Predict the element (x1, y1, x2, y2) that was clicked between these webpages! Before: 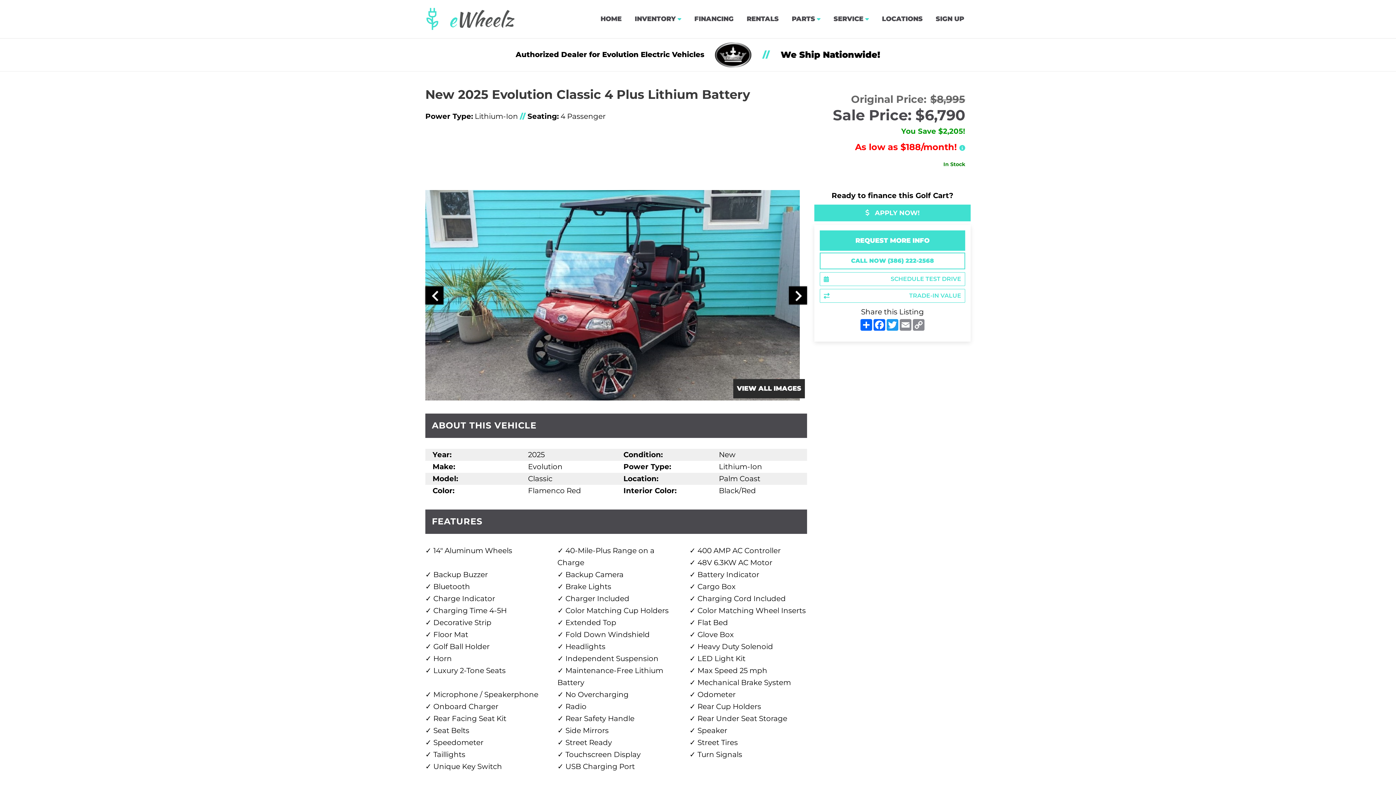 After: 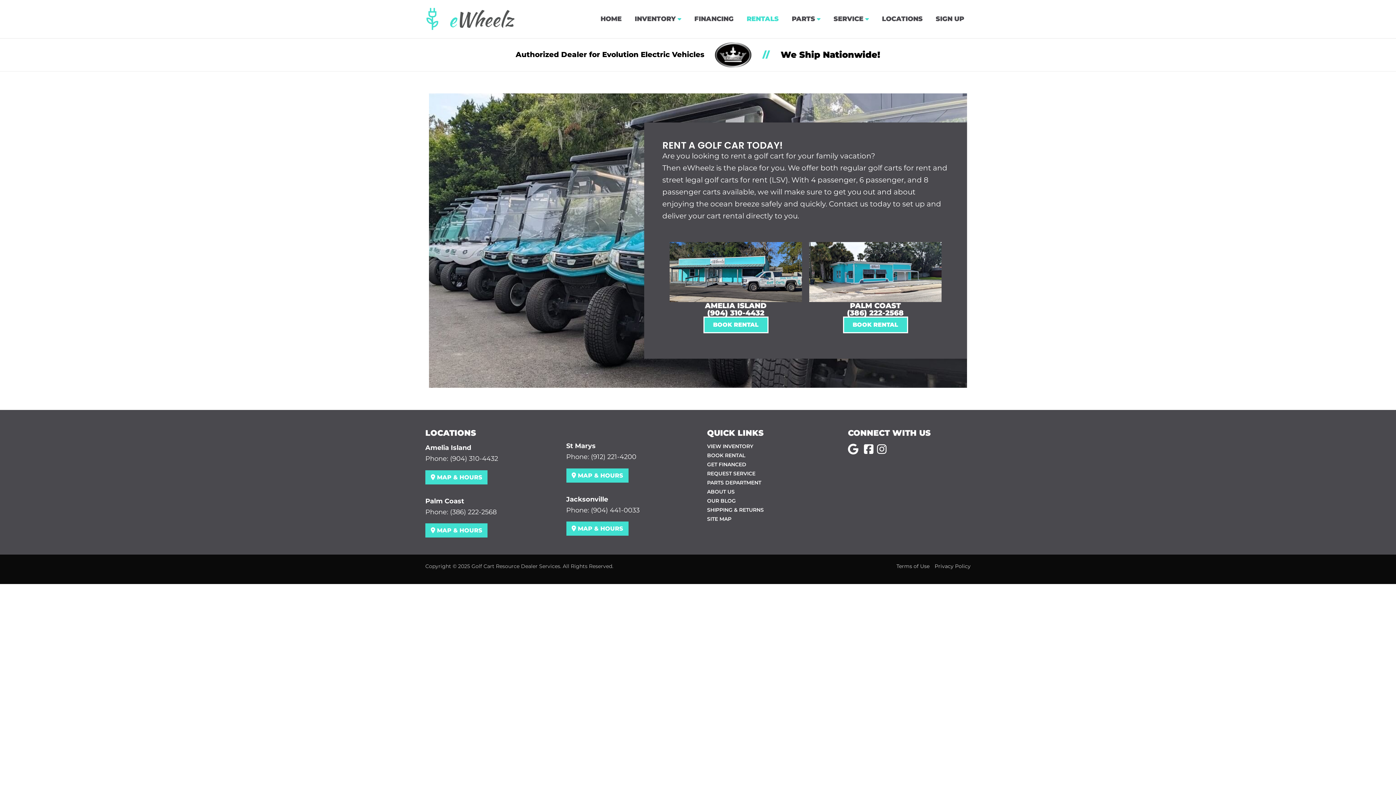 Action: bbox: (740, 13, 785, 25) label: RENTALS